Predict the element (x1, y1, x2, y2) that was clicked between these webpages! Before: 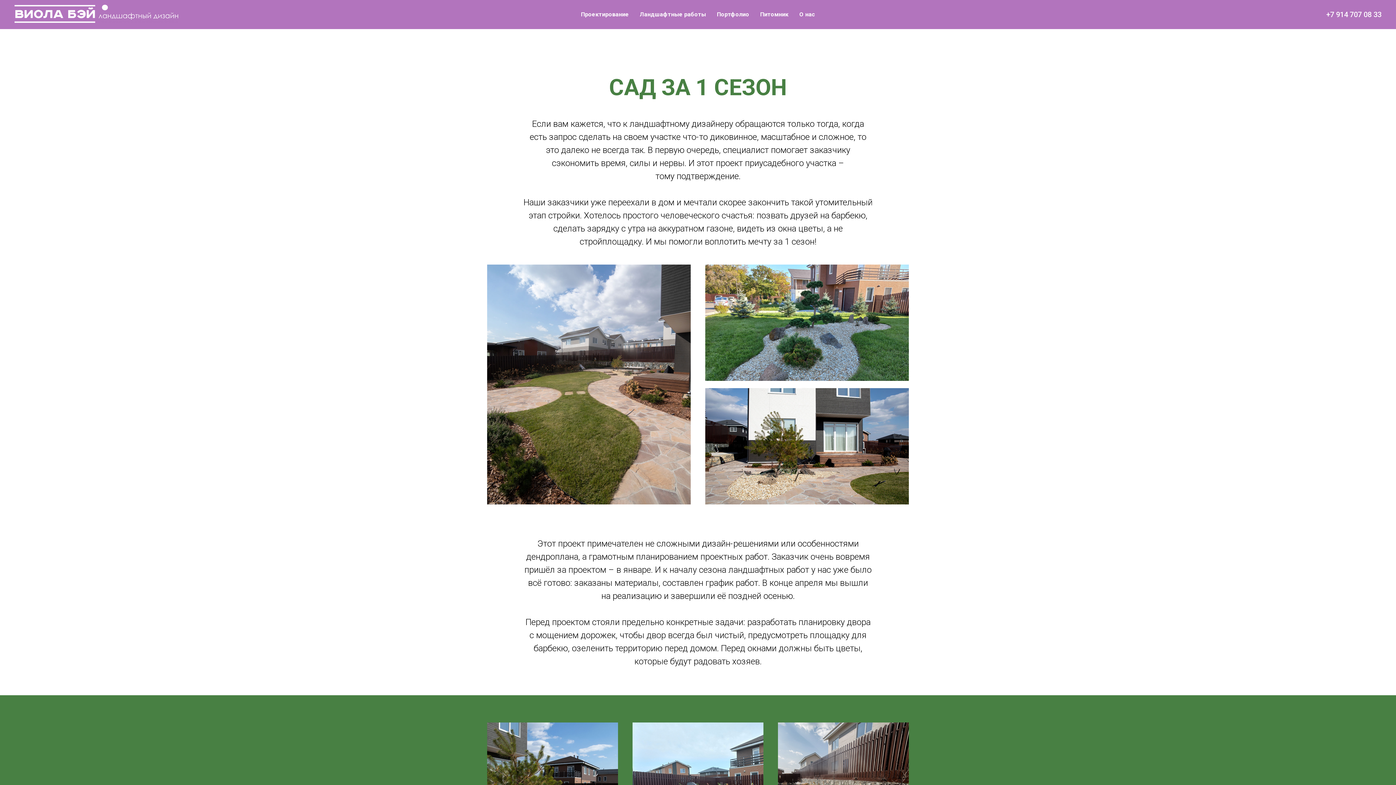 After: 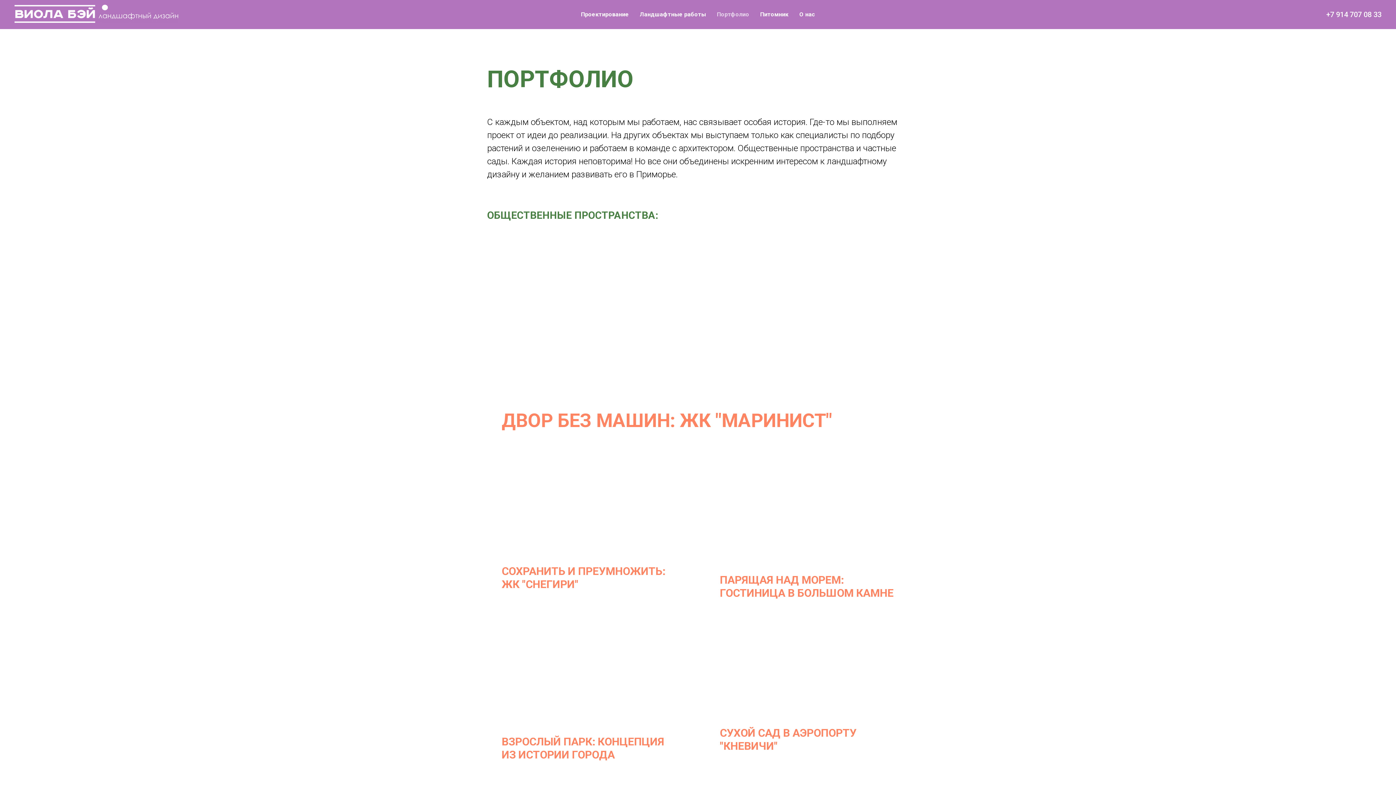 Action: bbox: (717, 10, 749, 17) label: Портфолио